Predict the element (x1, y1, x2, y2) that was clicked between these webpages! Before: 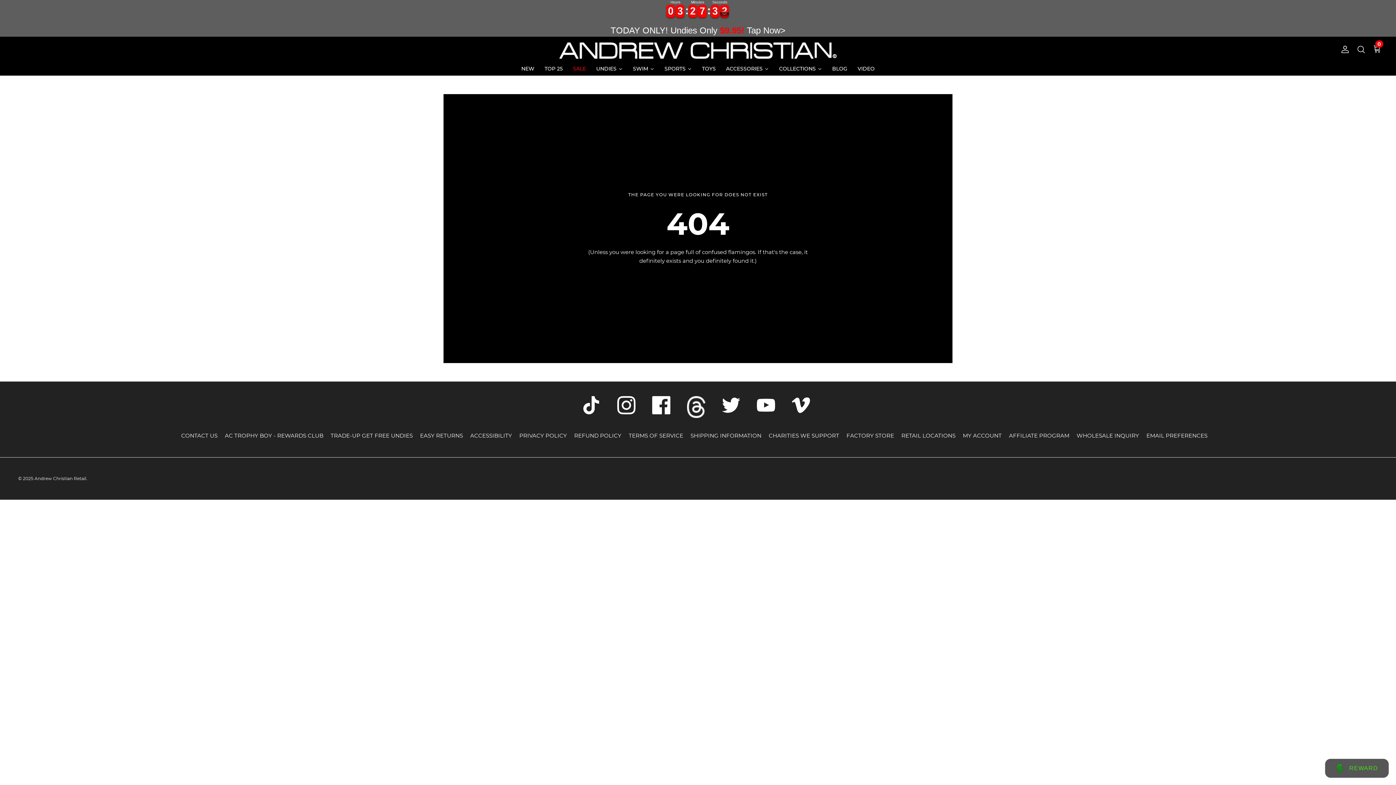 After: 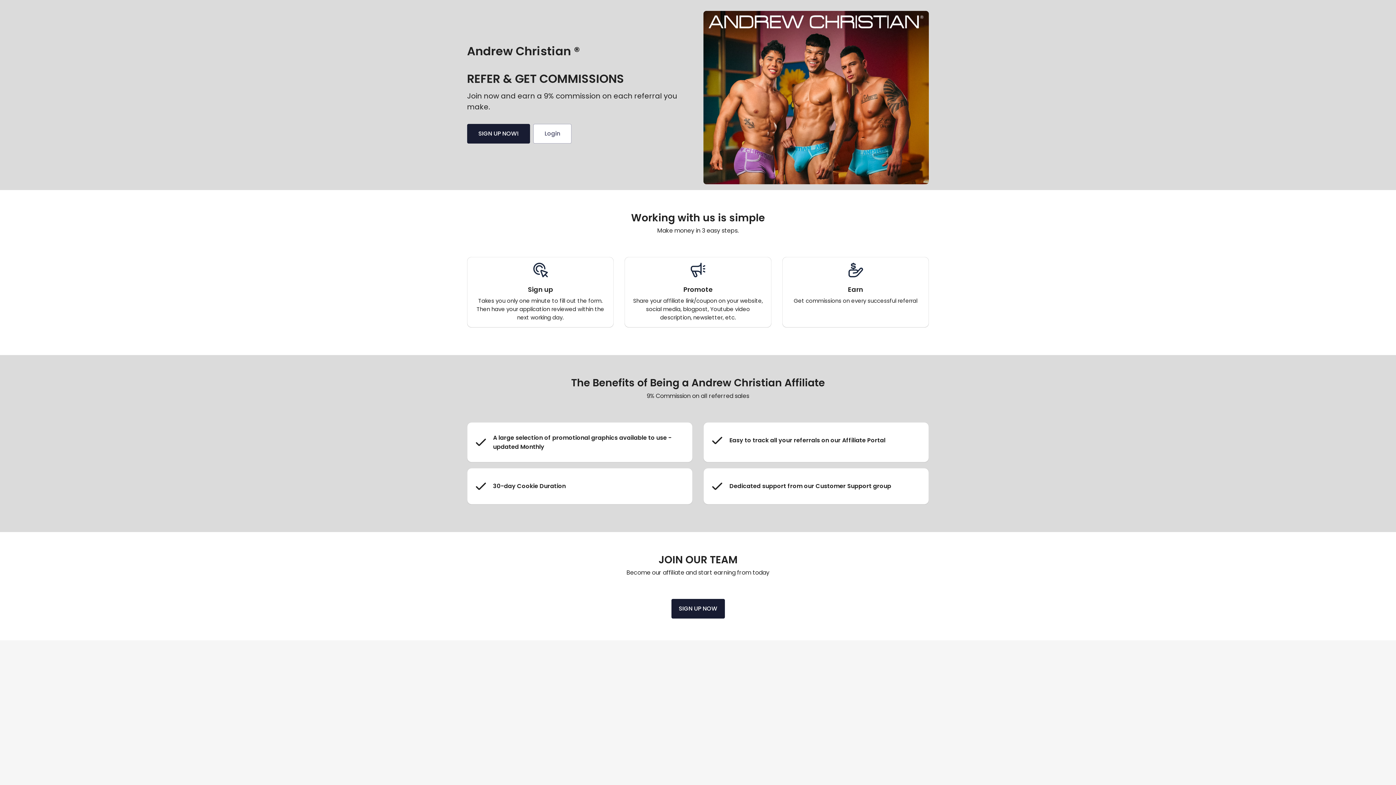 Action: bbox: (1009, 432, 1069, 439) label: AFFILIATE PROGRAM